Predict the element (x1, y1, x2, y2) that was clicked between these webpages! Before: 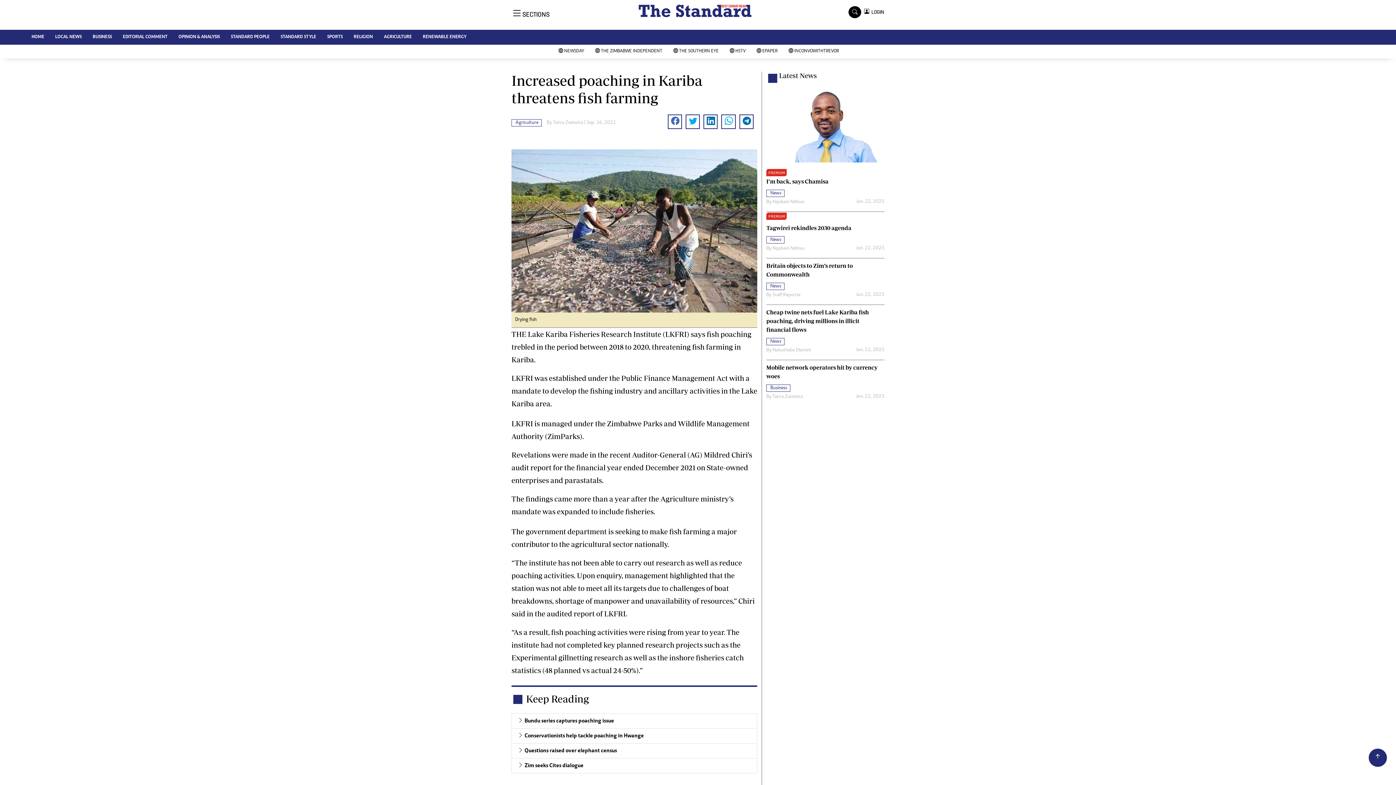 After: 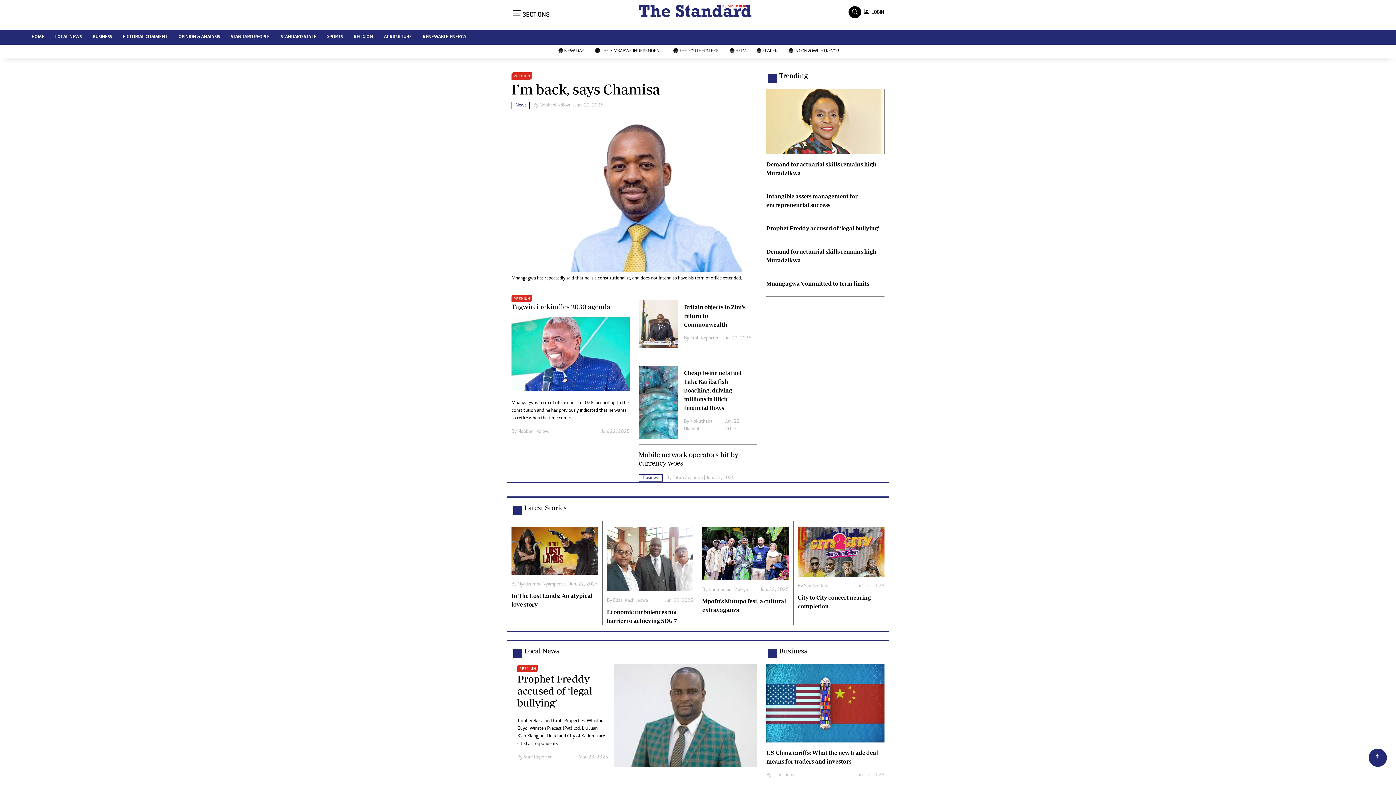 Action: bbox: (638, 2, 751, 18)